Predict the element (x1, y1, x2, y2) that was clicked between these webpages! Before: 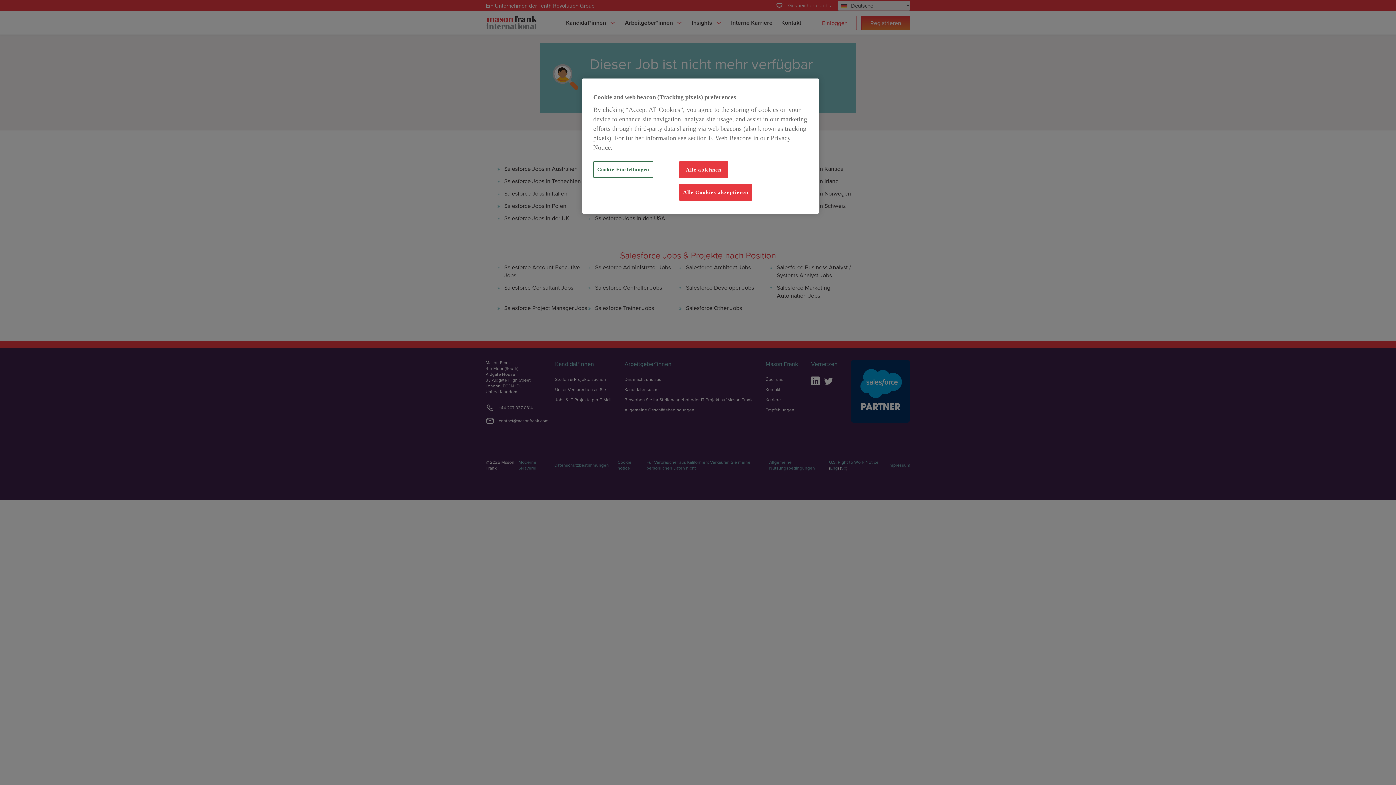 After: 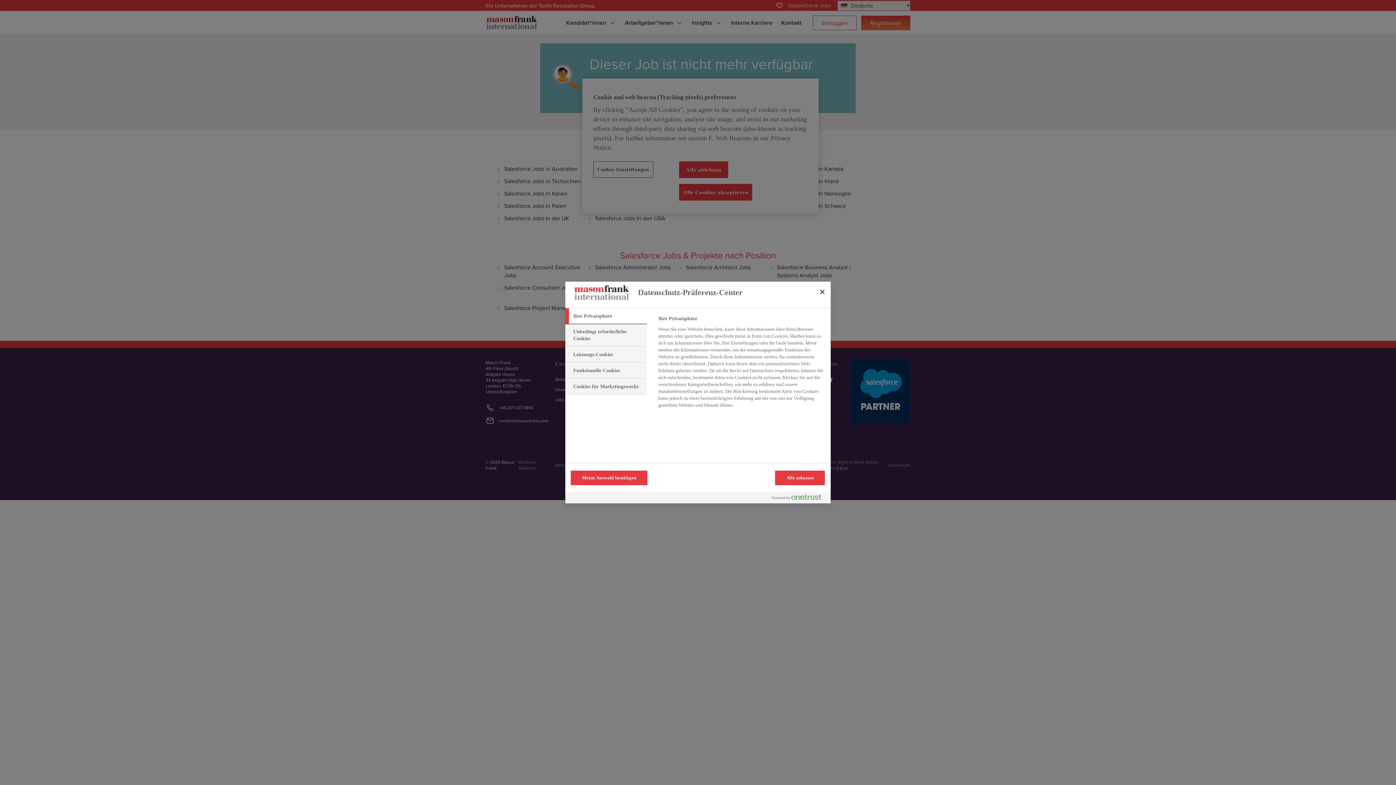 Action: bbox: (593, 161, 653, 177) label: Cookie-Einstellungen